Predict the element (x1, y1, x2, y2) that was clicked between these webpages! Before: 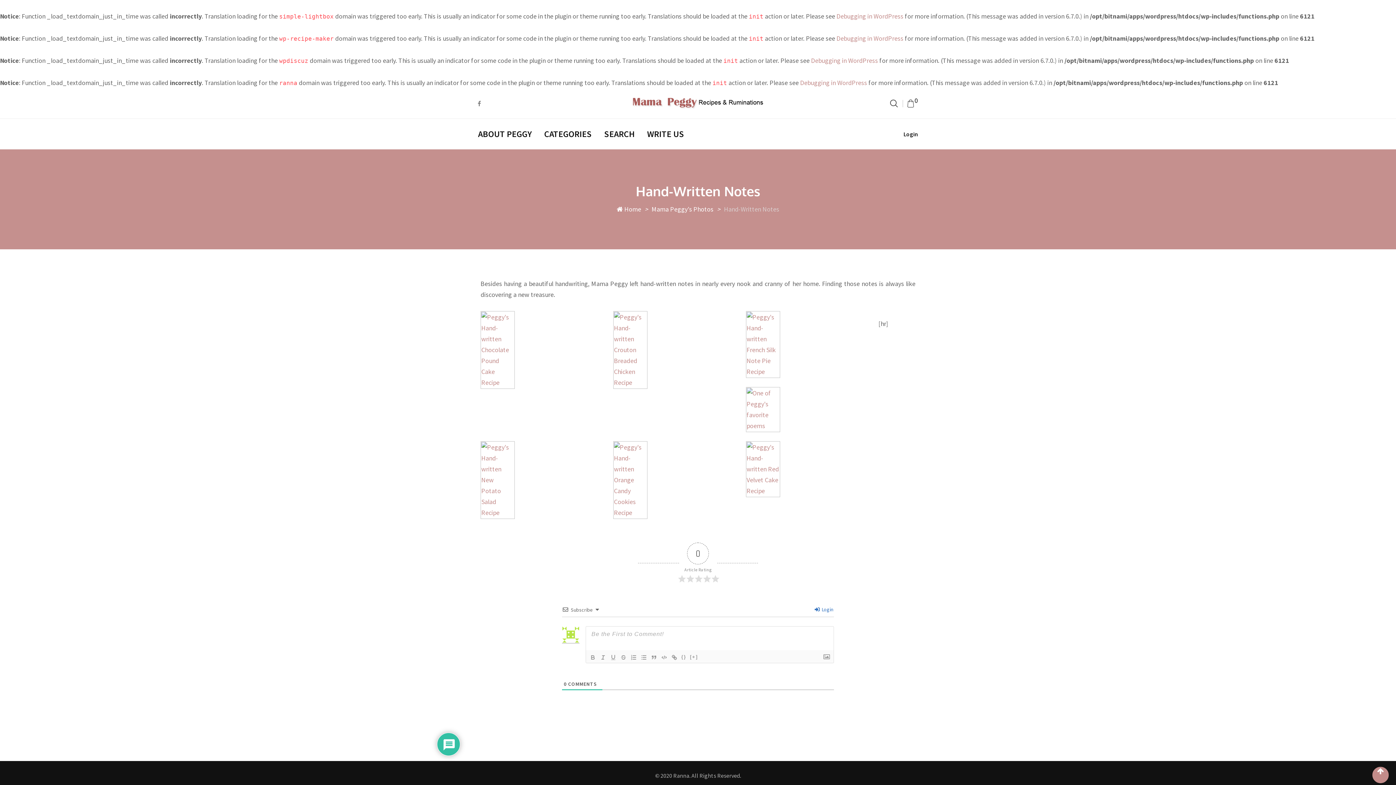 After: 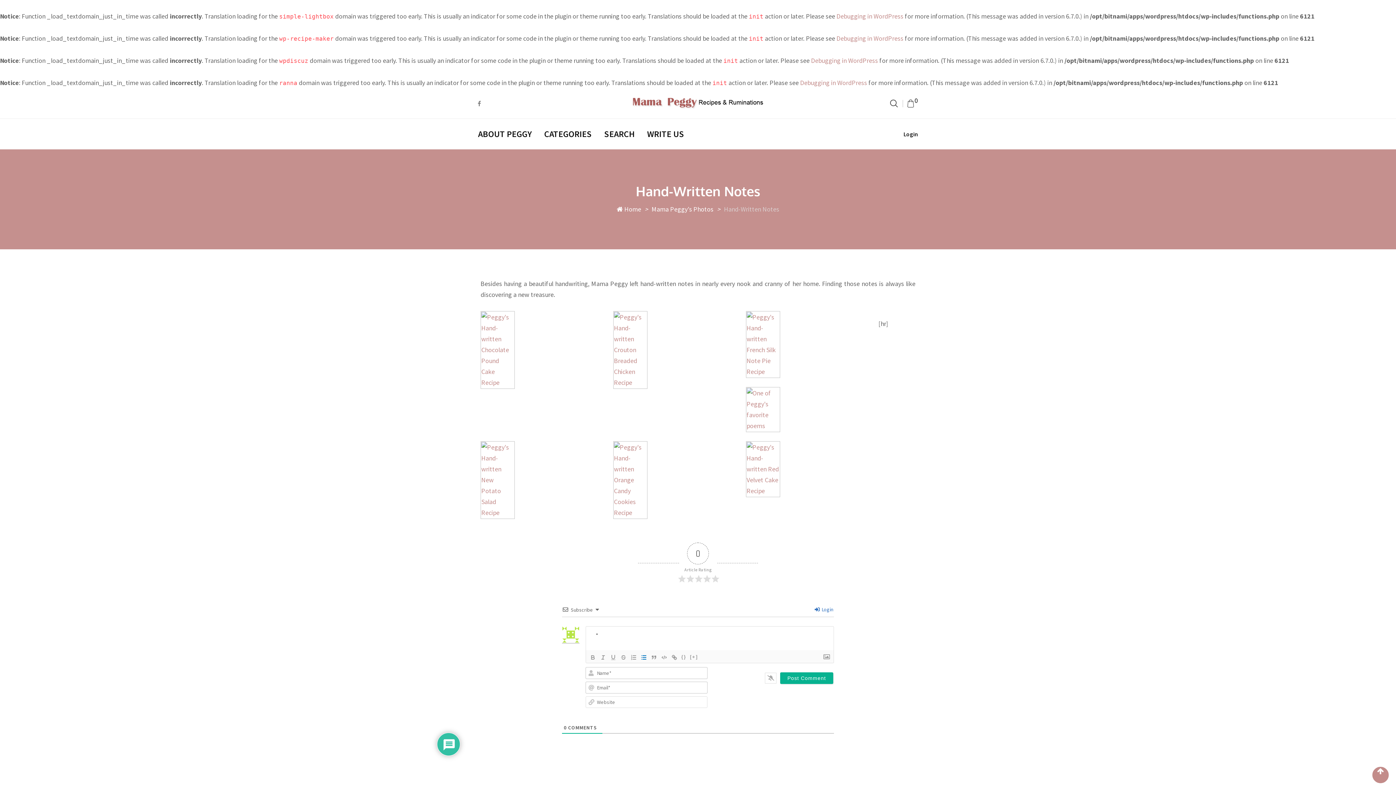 Action: bbox: (638, 653, 649, 662)